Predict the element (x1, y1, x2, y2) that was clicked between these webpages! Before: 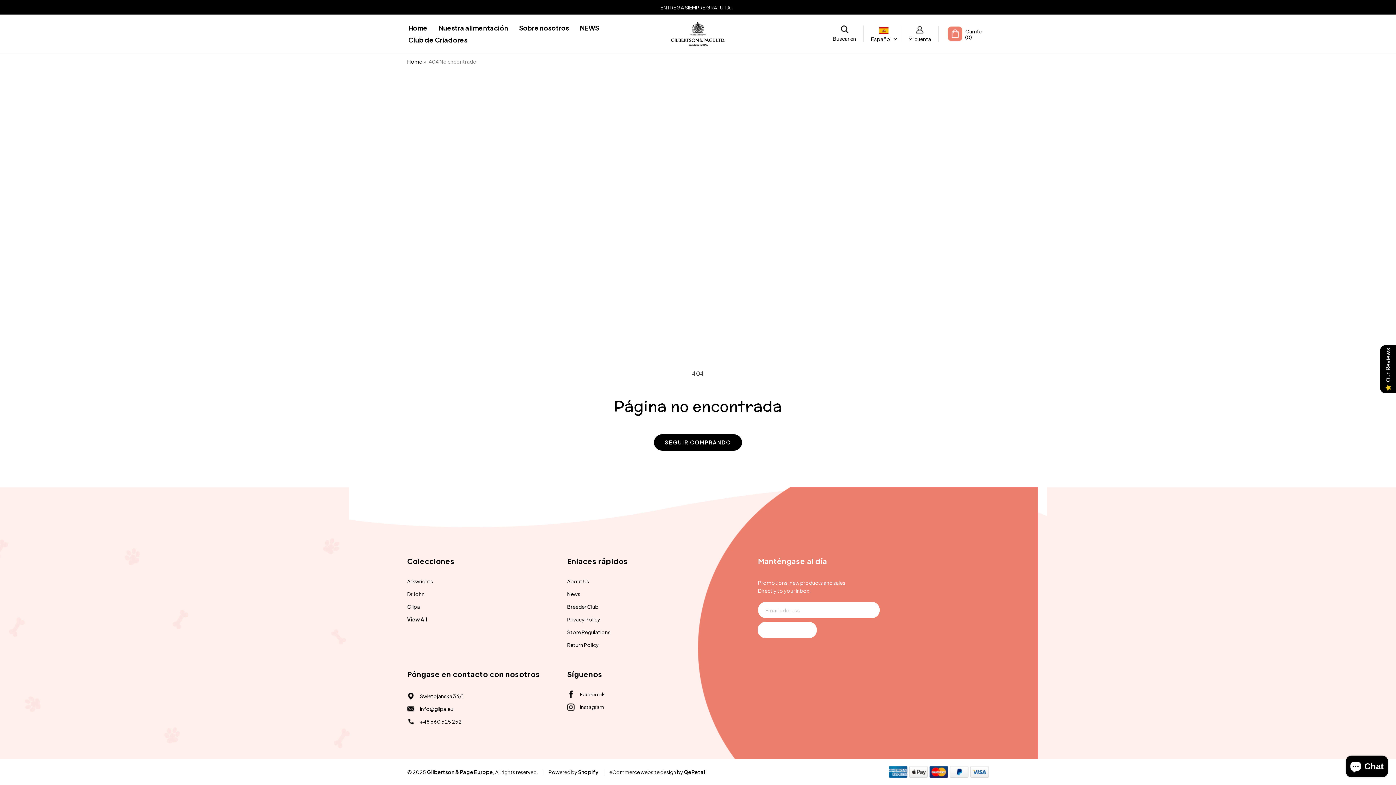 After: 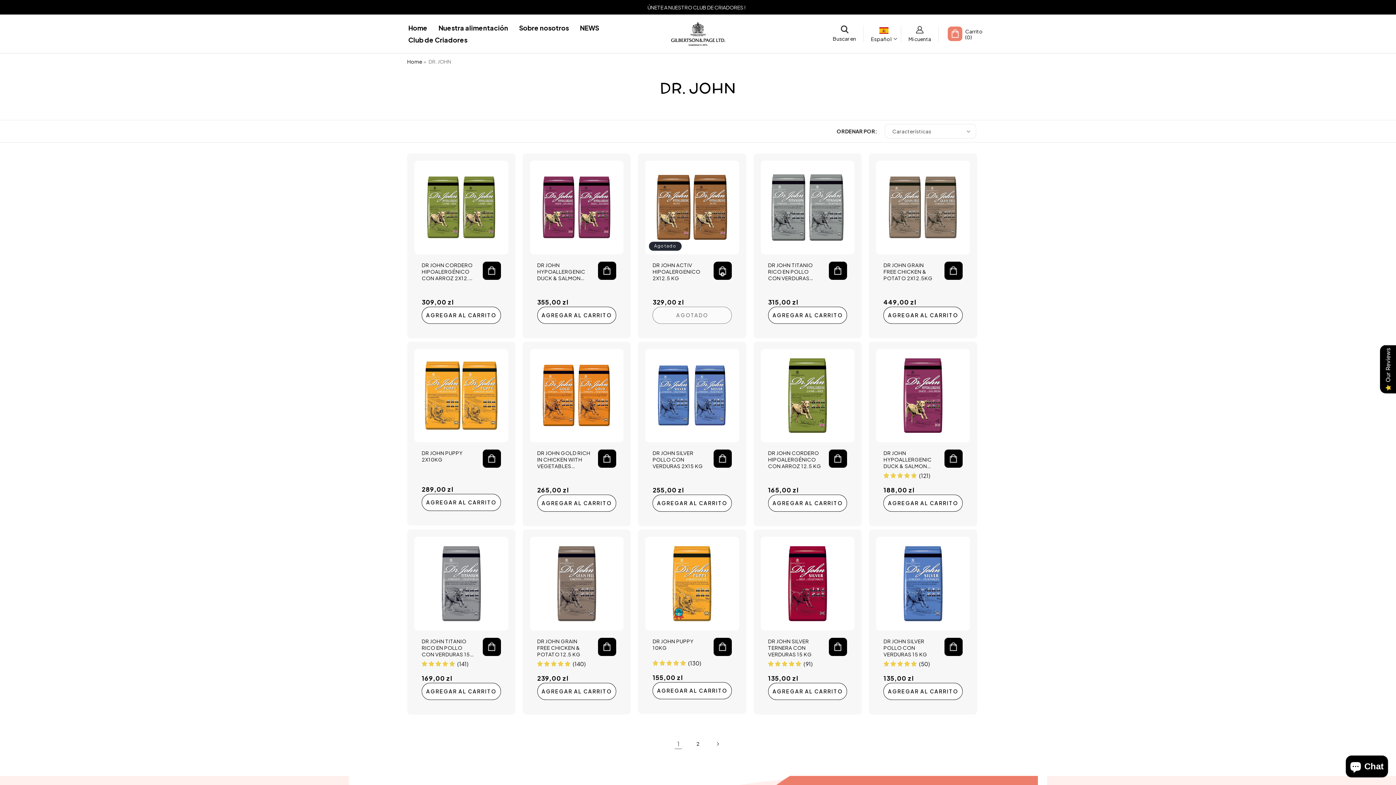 Action: bbox: (407, 588, 550, 600) label: Dr John